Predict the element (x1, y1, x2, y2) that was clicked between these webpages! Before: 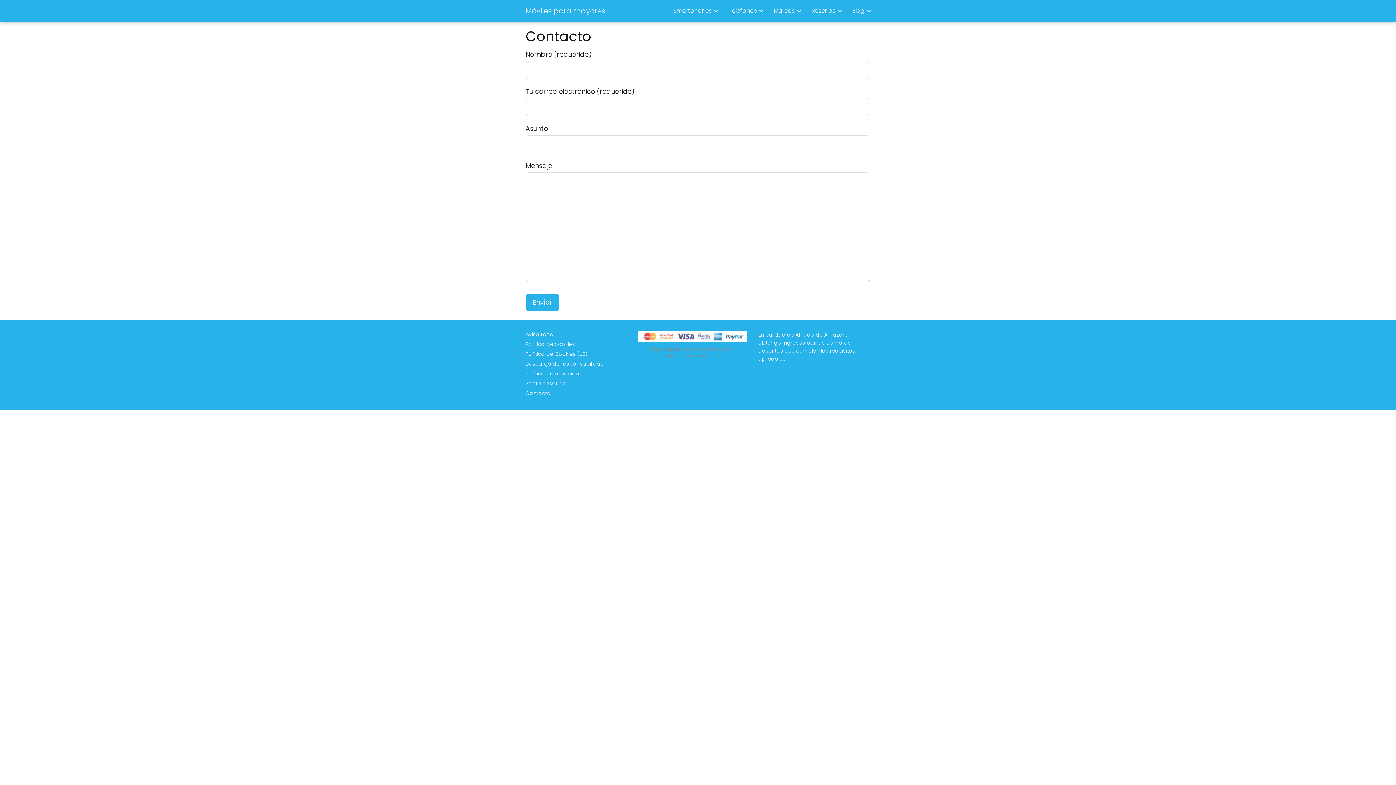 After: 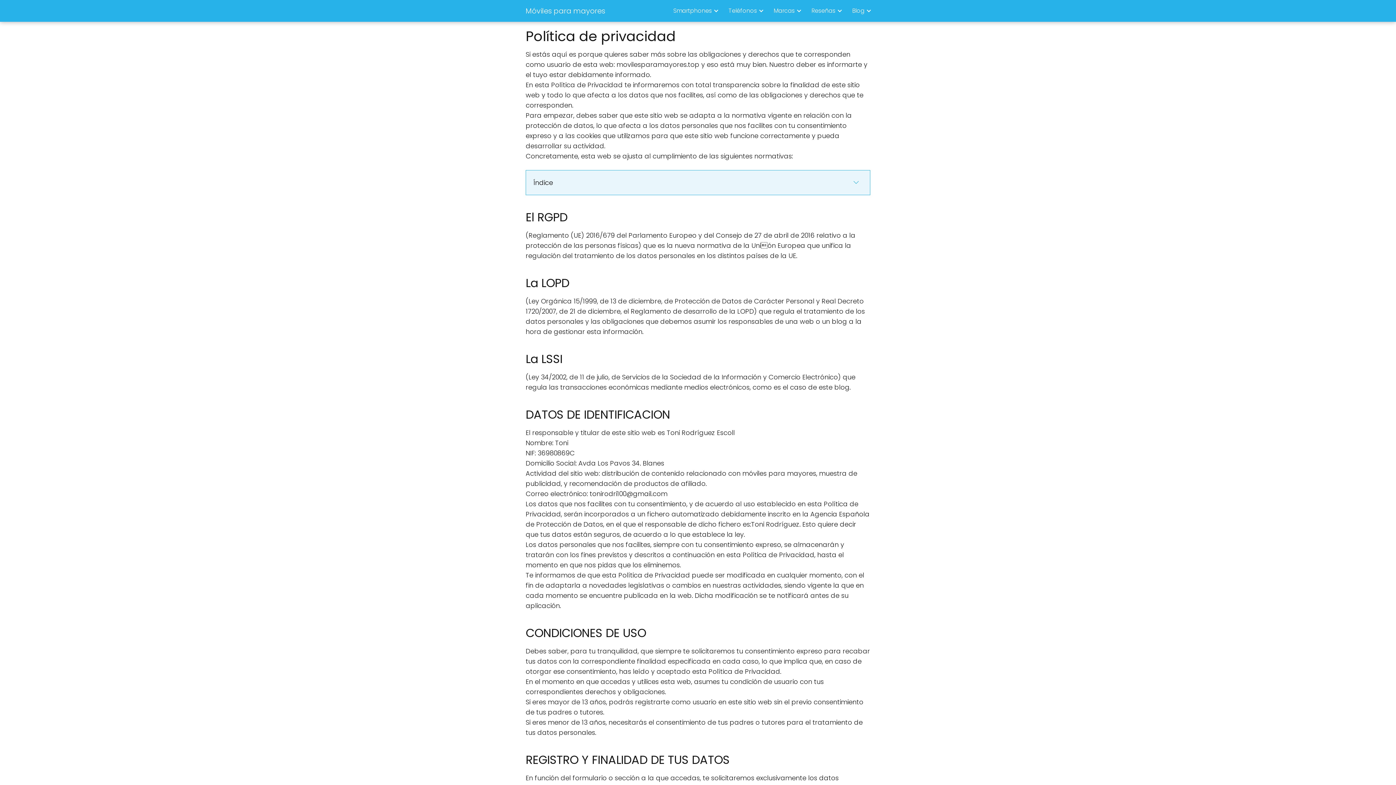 Action: bbox: (525, 370, 583, 377) label: Política de privacidad